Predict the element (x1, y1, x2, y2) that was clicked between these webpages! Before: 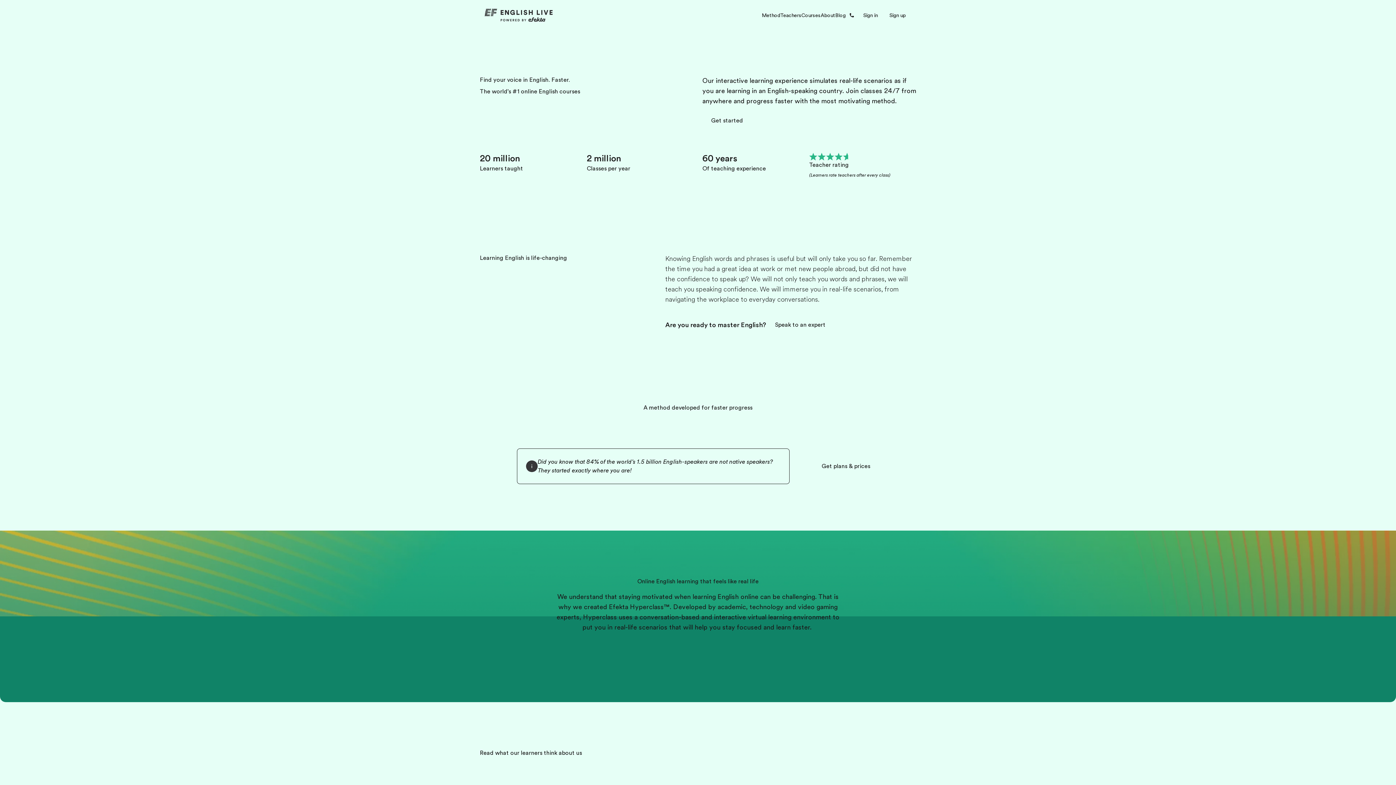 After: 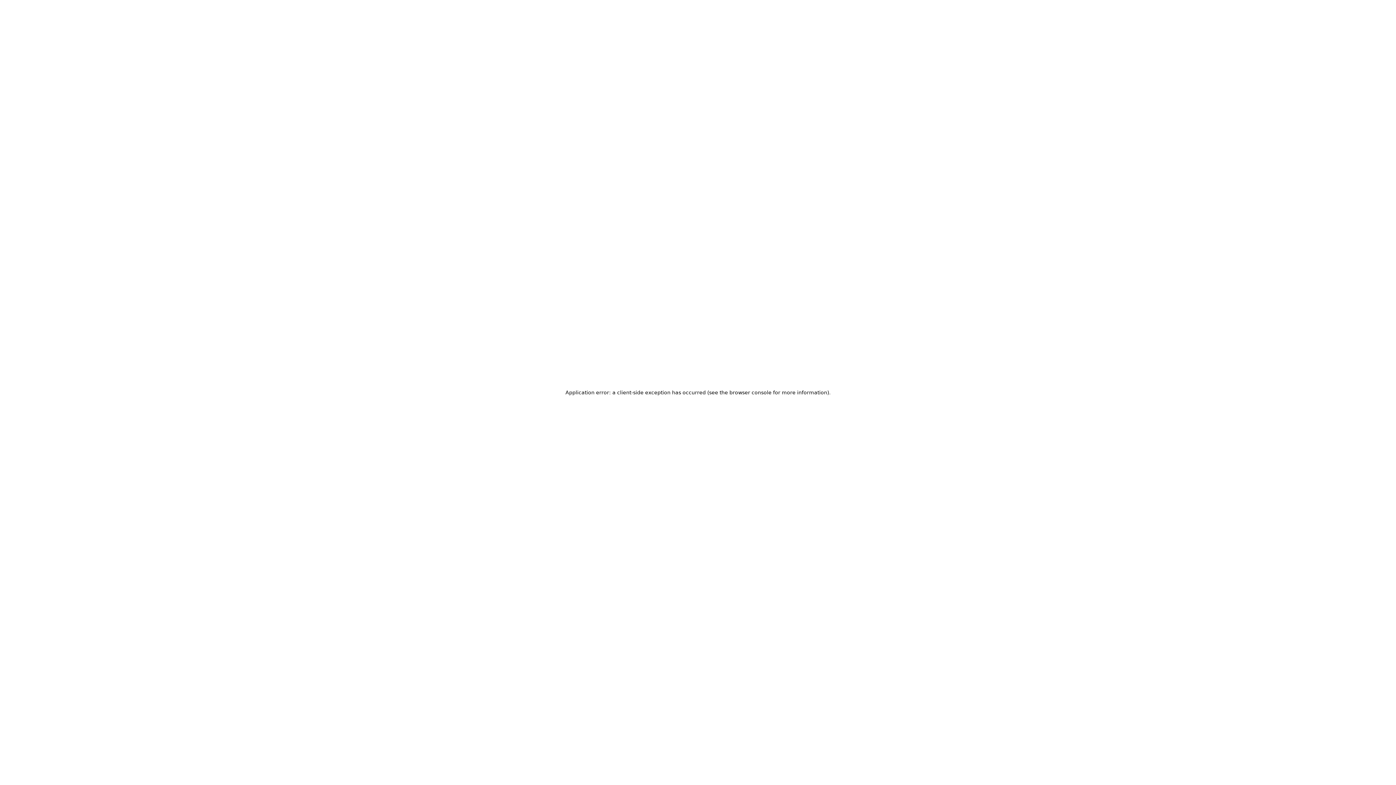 Action: bbox: (835, 11, 846, 19) label: Blog